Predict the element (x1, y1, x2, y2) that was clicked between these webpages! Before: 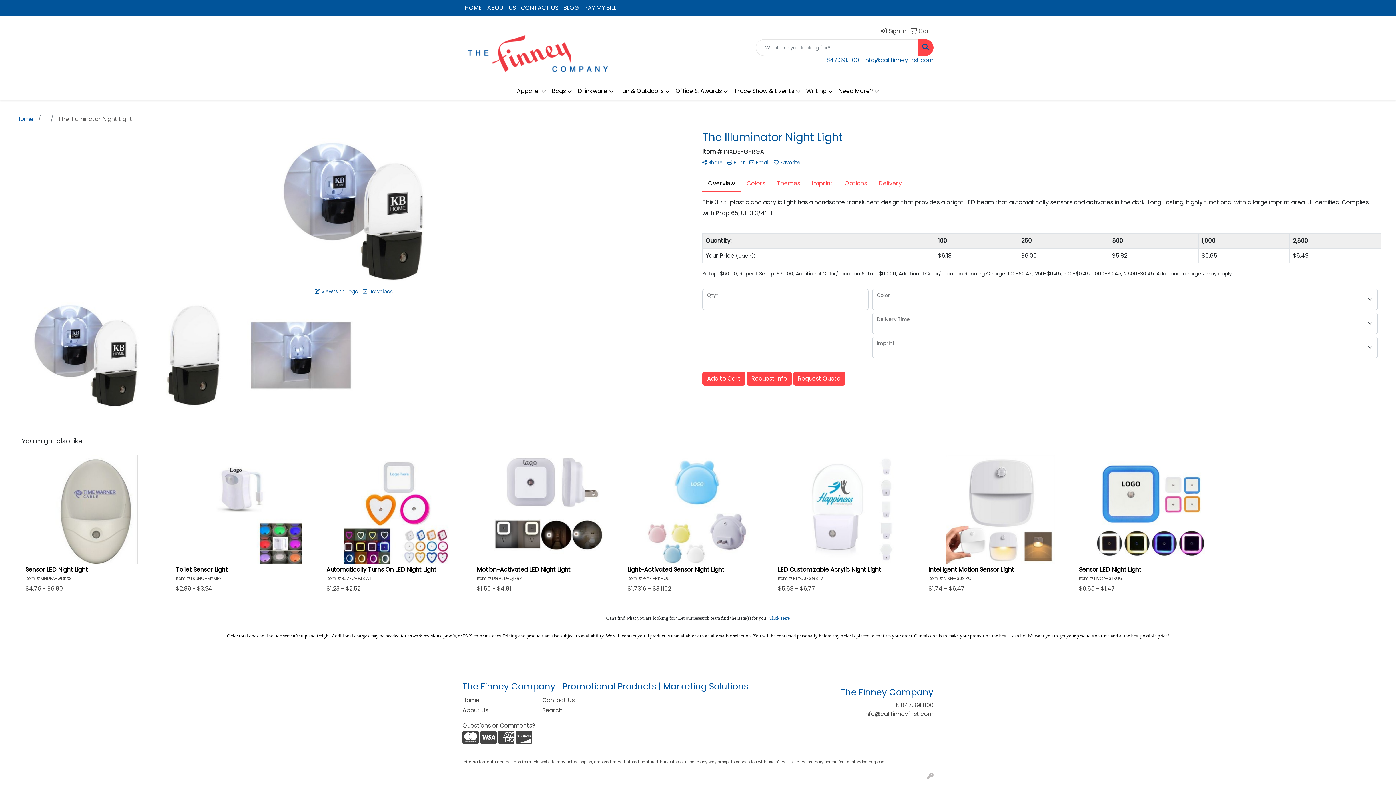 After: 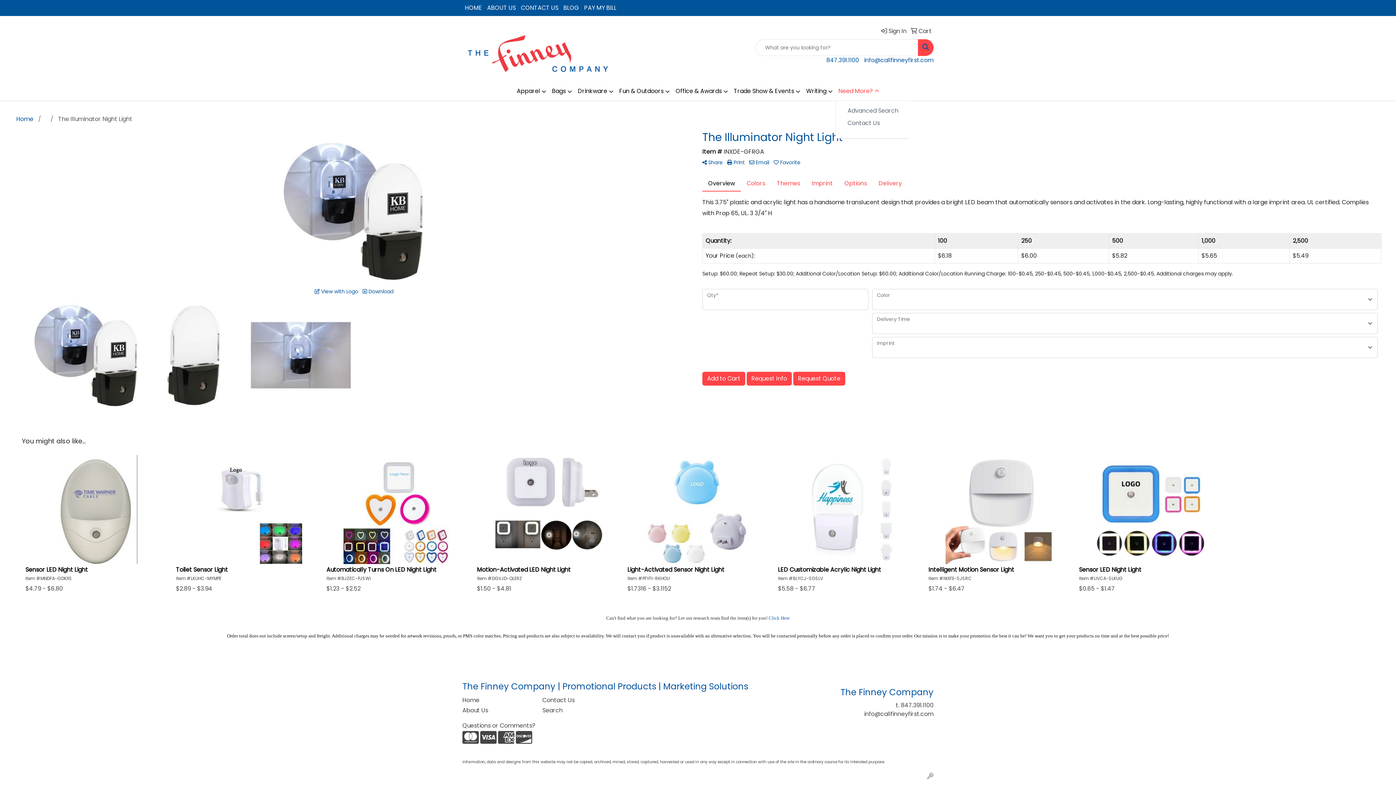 Action: bbox: (835, 82, 882, 100) label: Need More?